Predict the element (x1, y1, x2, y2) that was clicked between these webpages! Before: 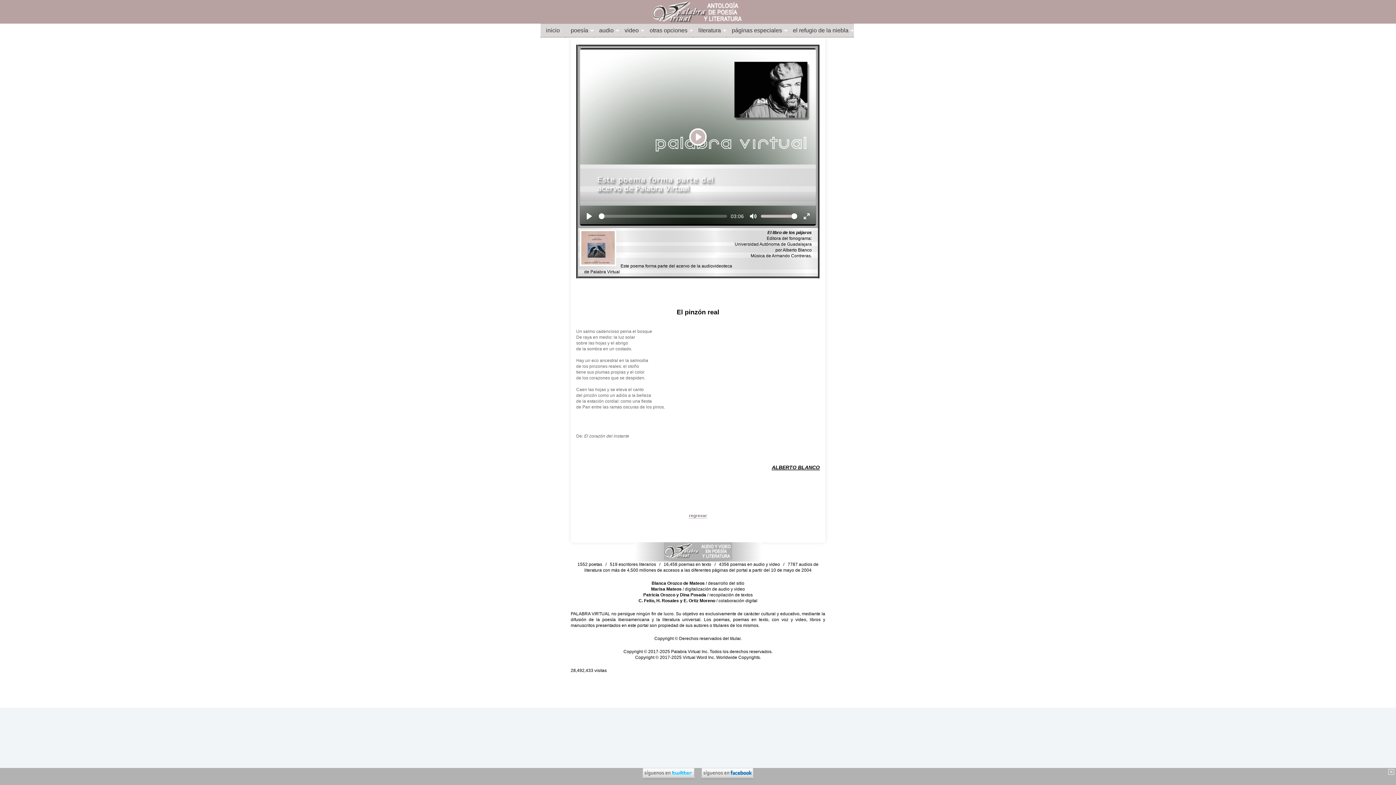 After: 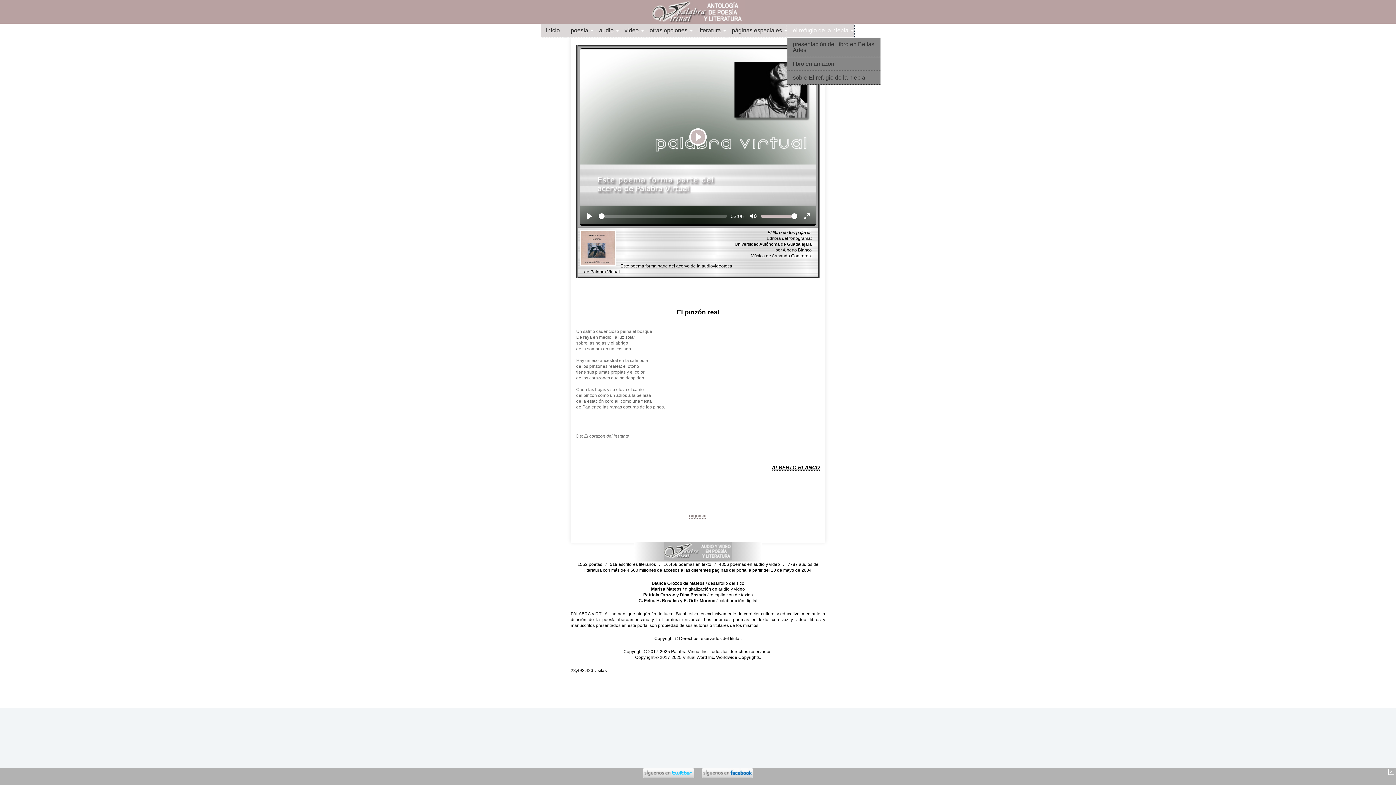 Action: bbox: (787, 24, 854, 37) label: el refugio de la niebla